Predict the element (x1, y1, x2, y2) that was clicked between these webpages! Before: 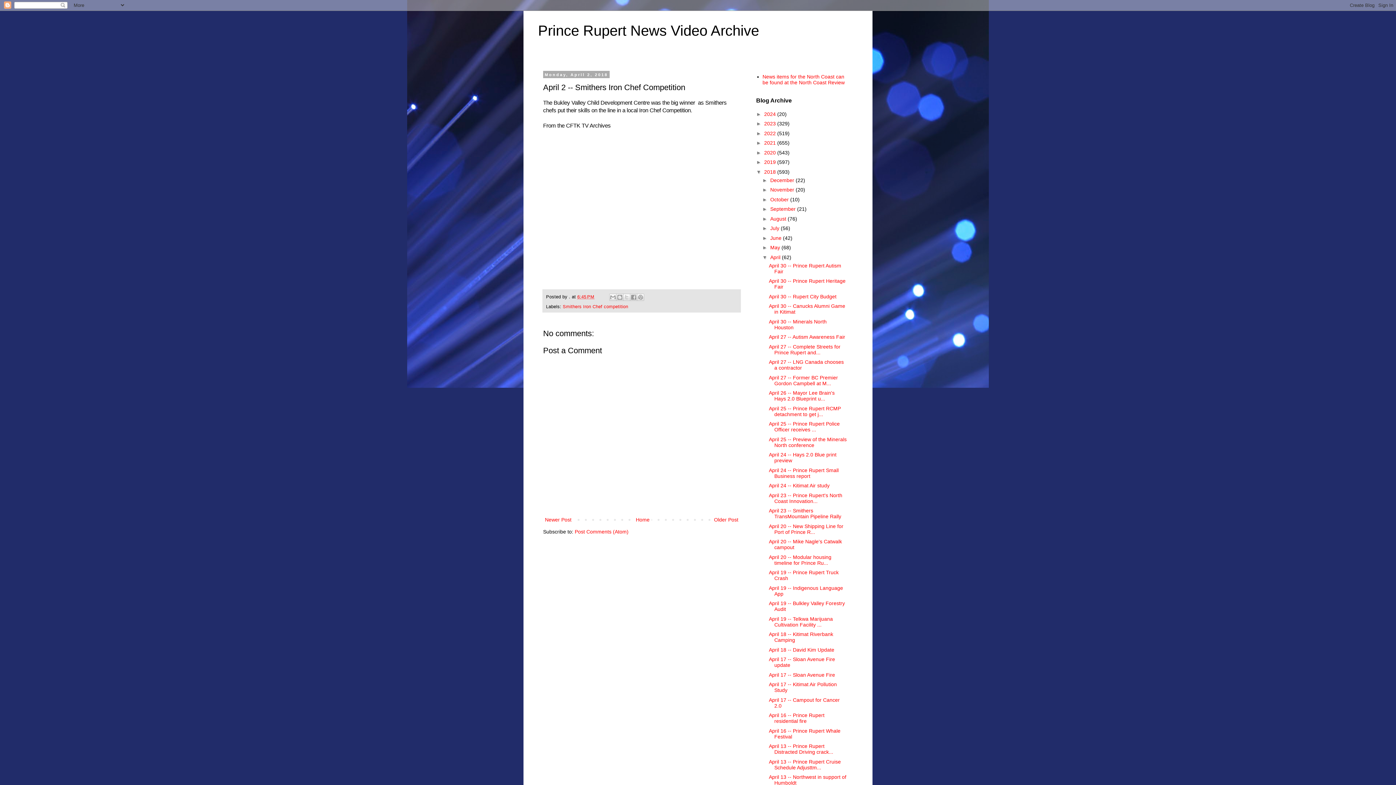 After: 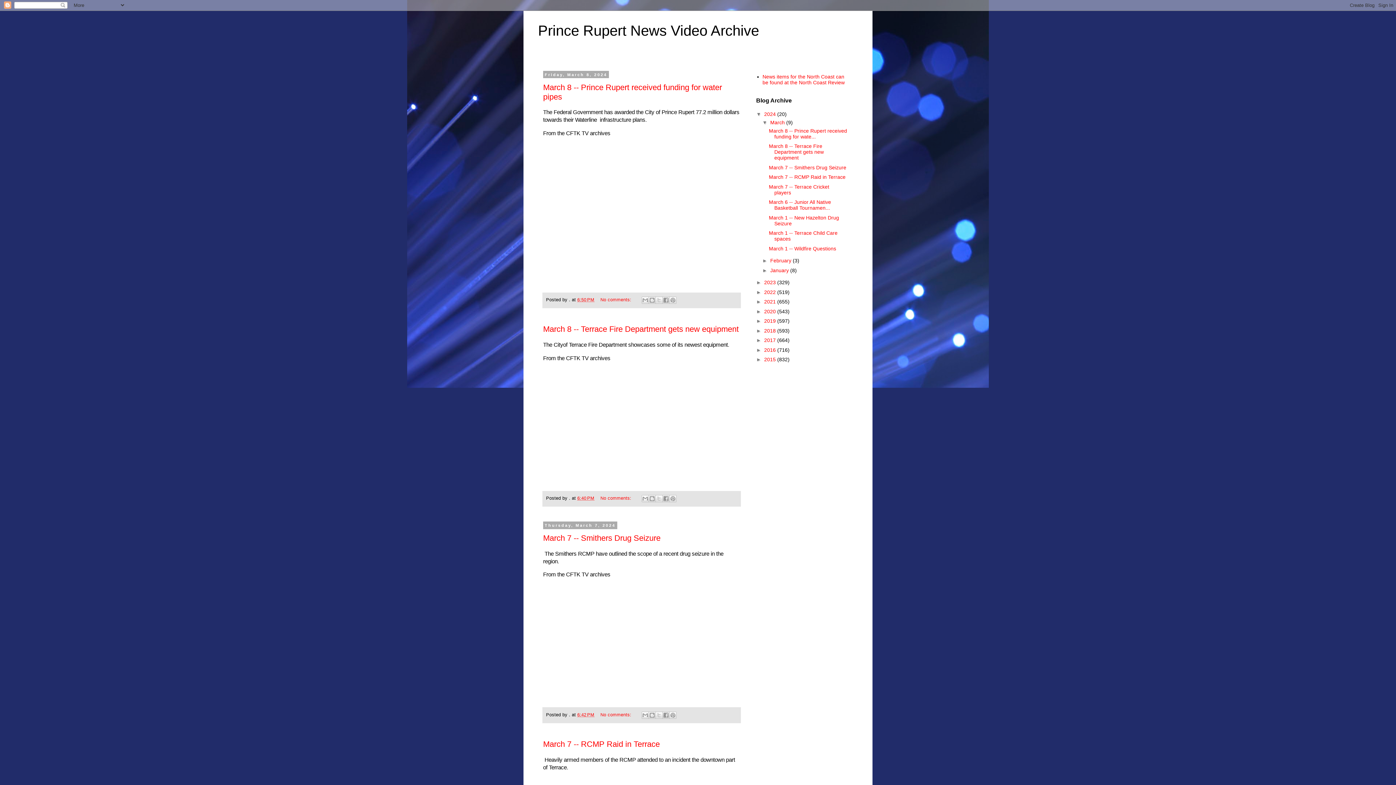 Action: bbox: (764, 111, 777, 116) label: 2024 